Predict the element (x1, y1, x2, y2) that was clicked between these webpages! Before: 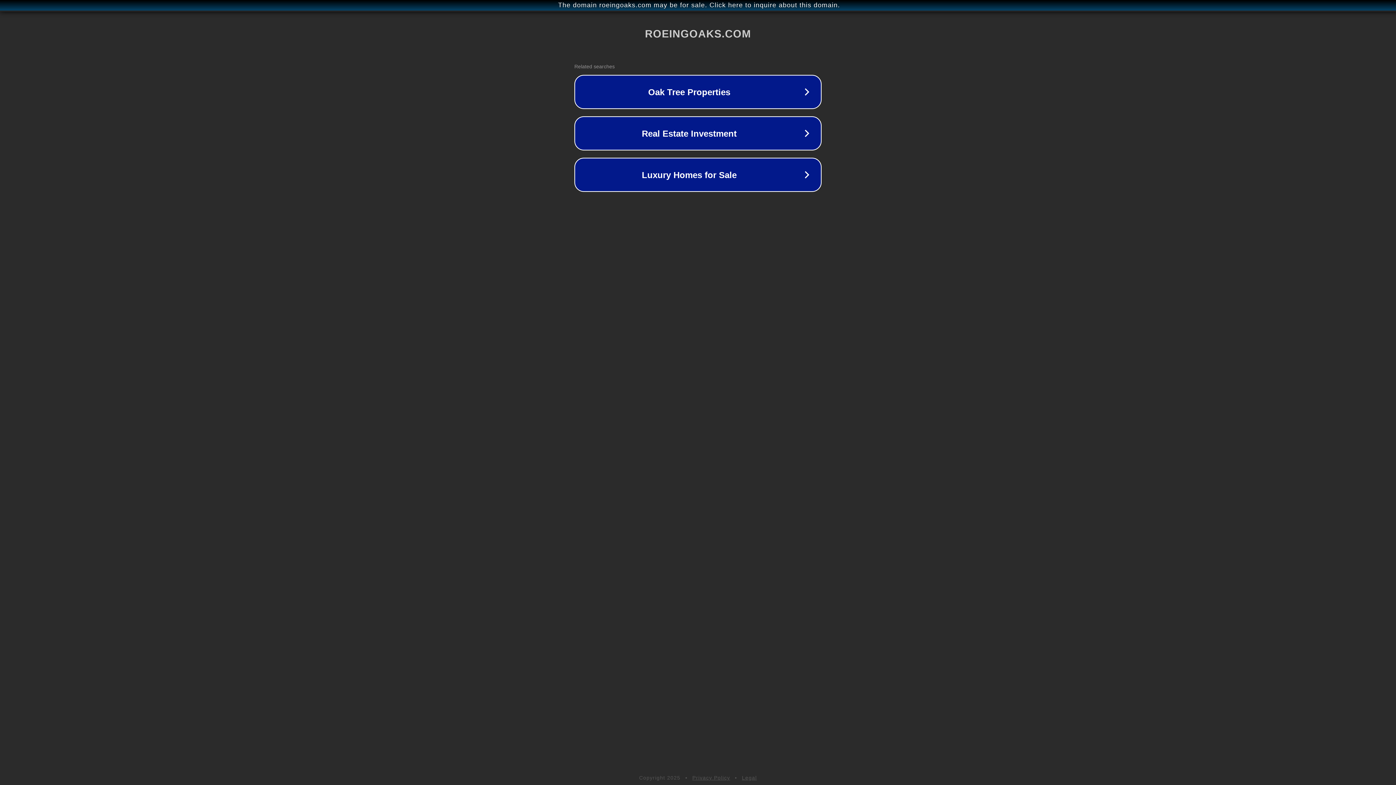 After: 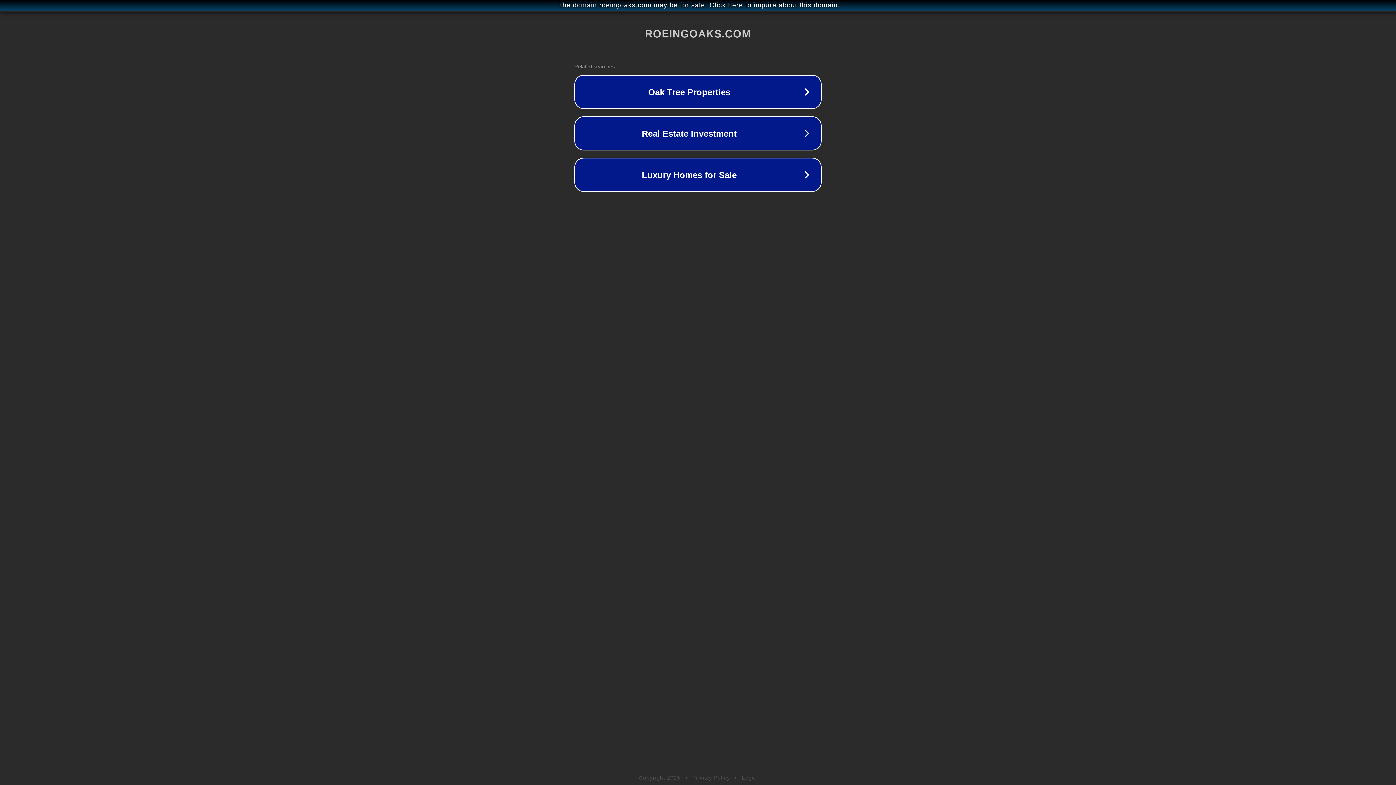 Action: label: Legal bbox: (742, 775, 757, 781)